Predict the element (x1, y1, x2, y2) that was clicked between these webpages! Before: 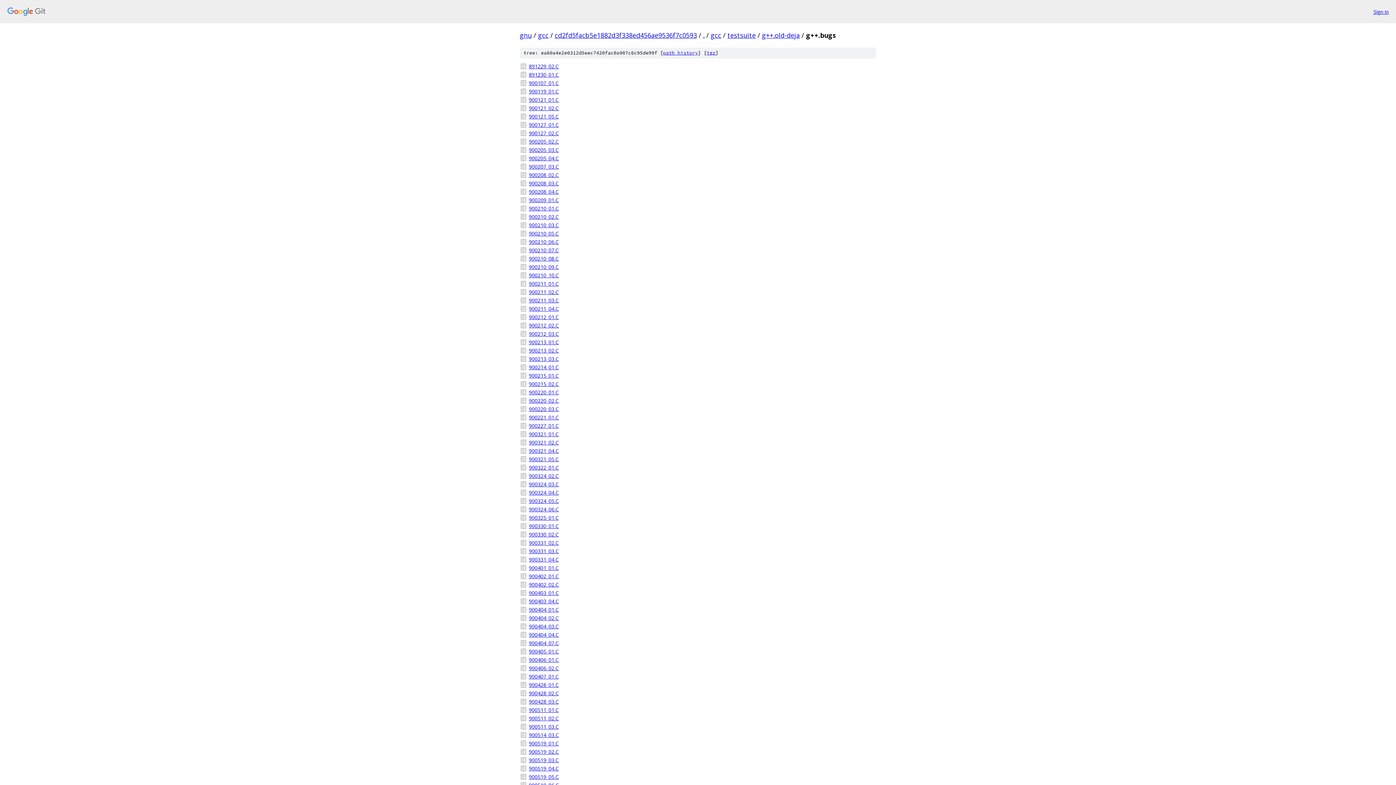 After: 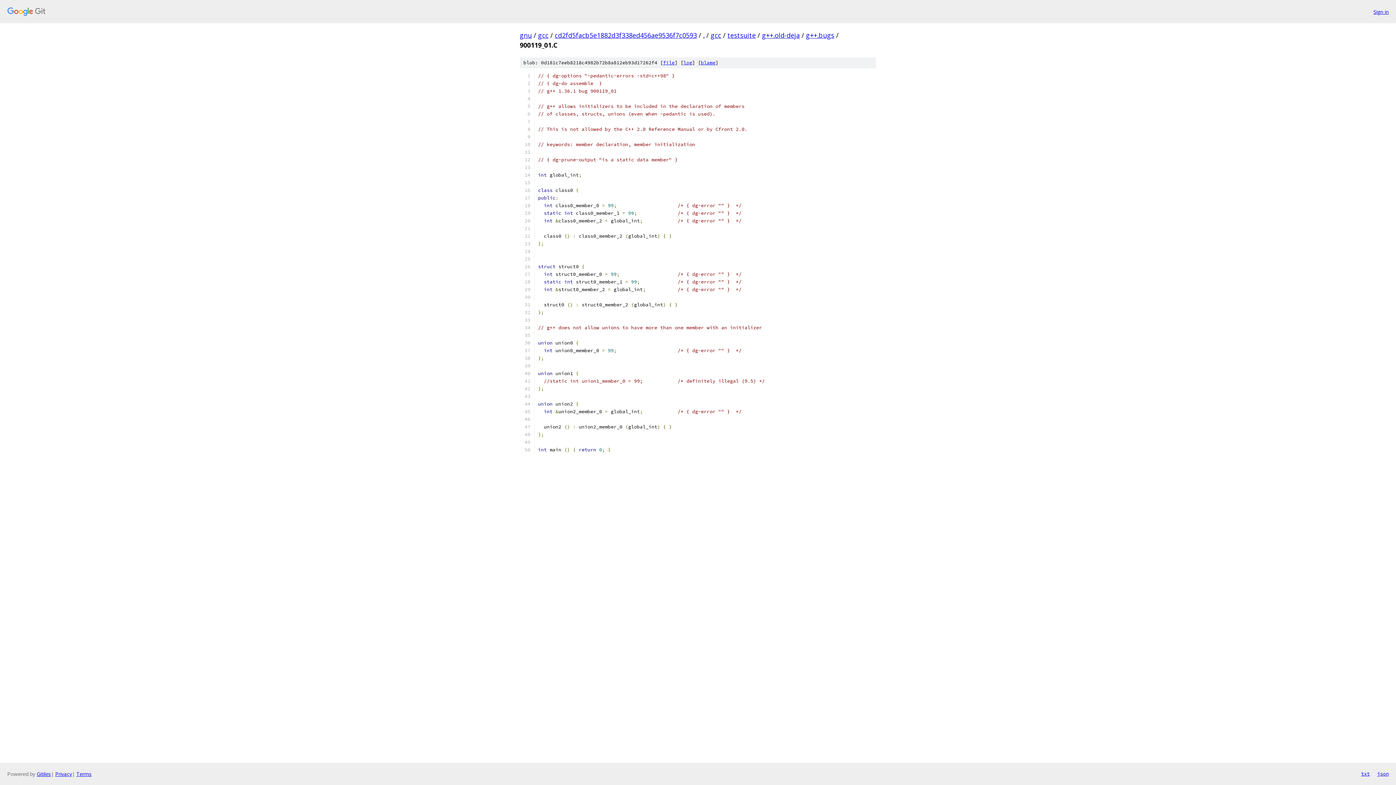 Action: bbox: (529, 87, 876, 95) label: 900119_01.C